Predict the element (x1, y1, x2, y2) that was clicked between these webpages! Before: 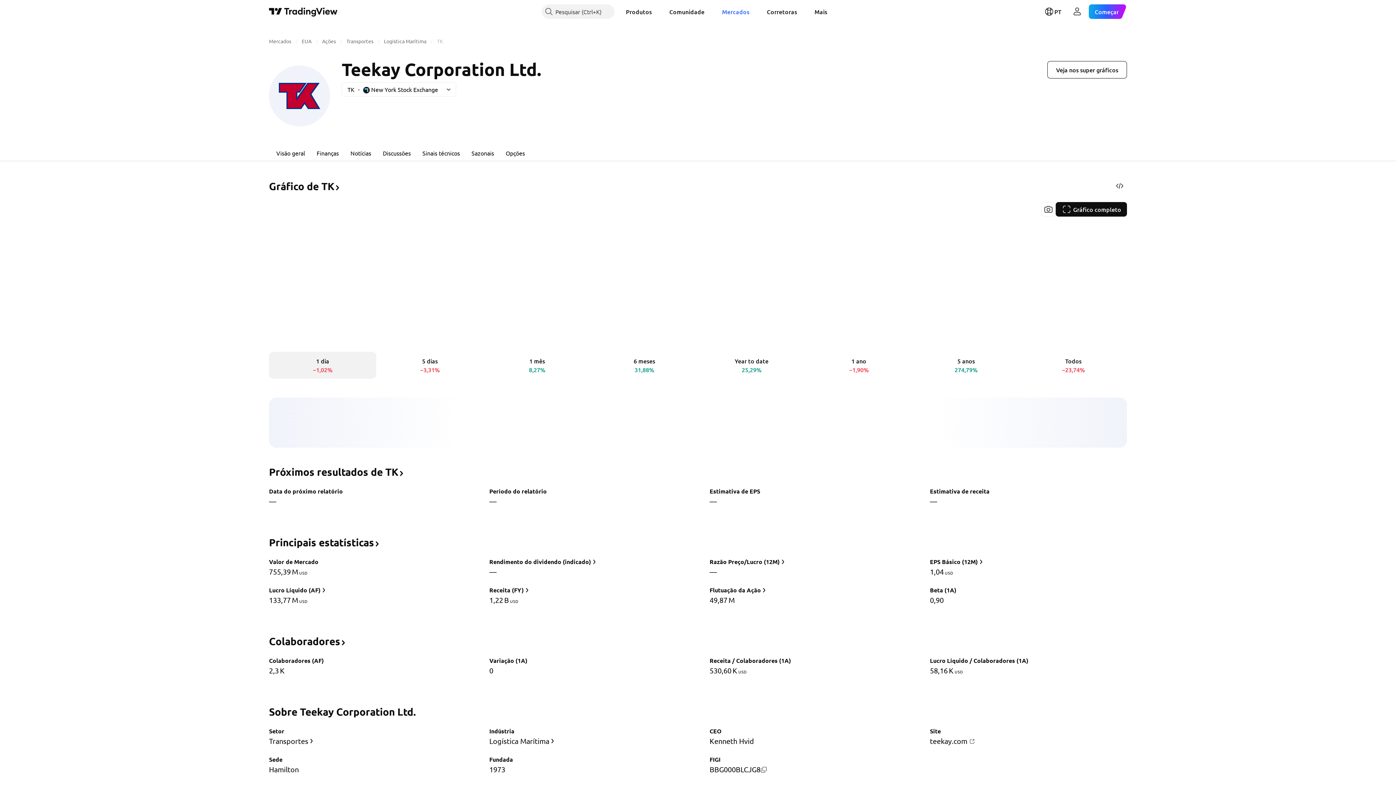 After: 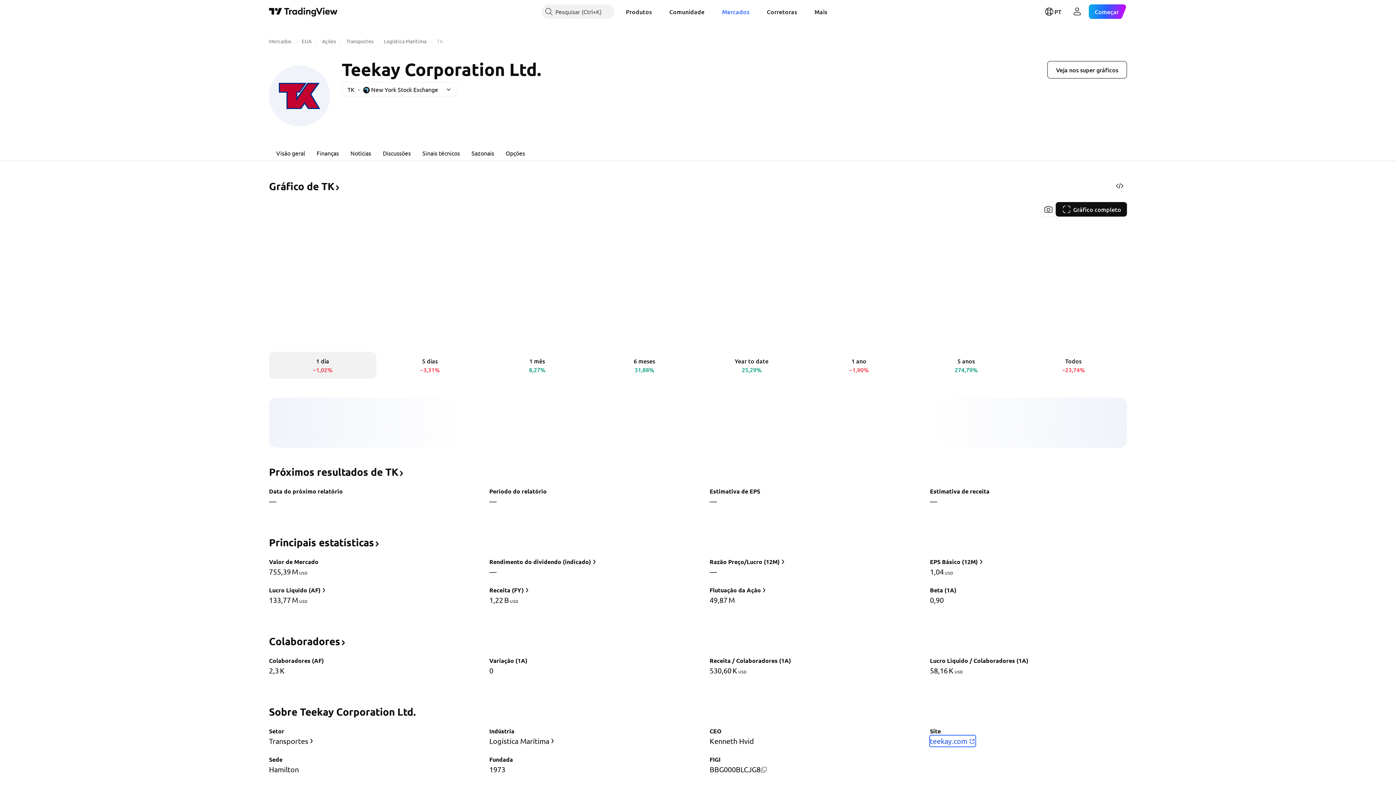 Action: bbox: (929, 735, 976, 747) label: teekay.com